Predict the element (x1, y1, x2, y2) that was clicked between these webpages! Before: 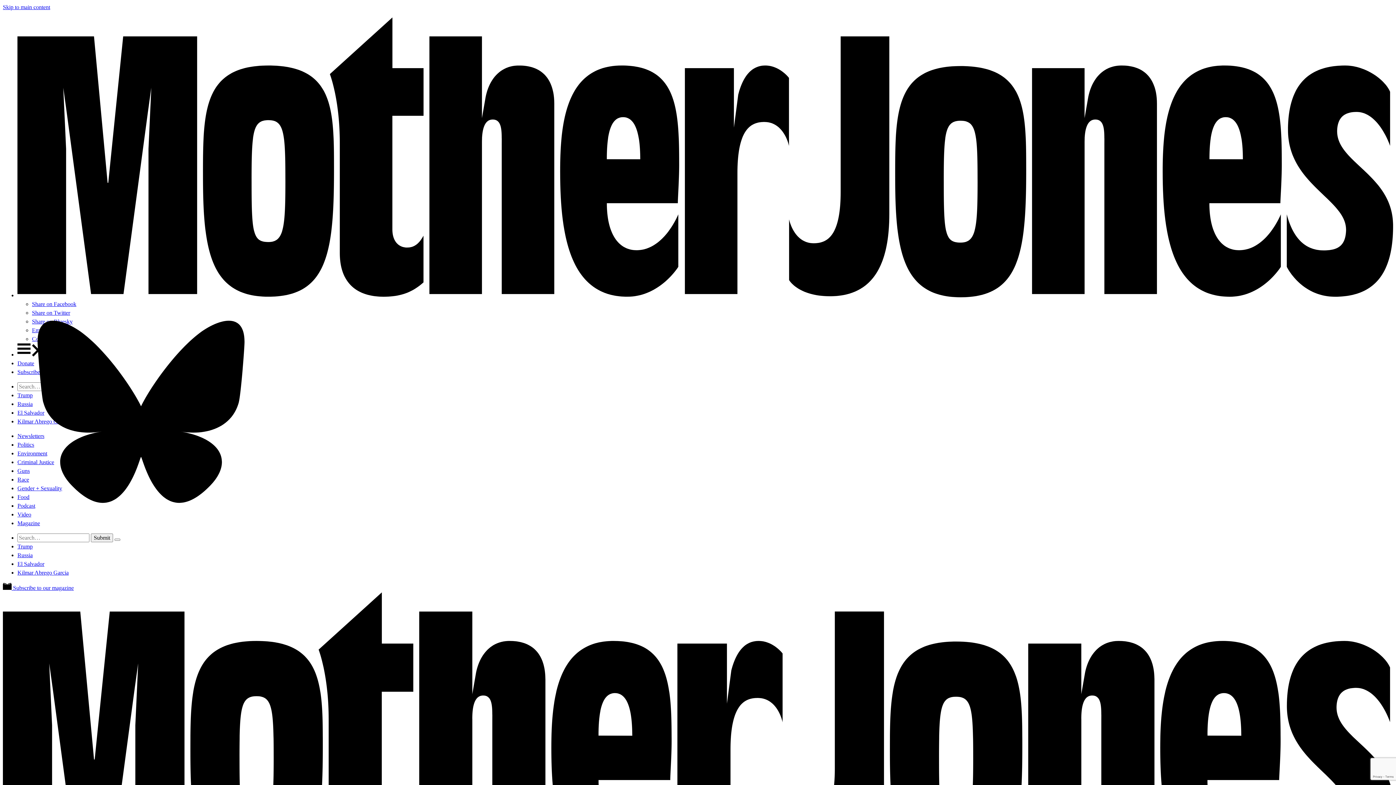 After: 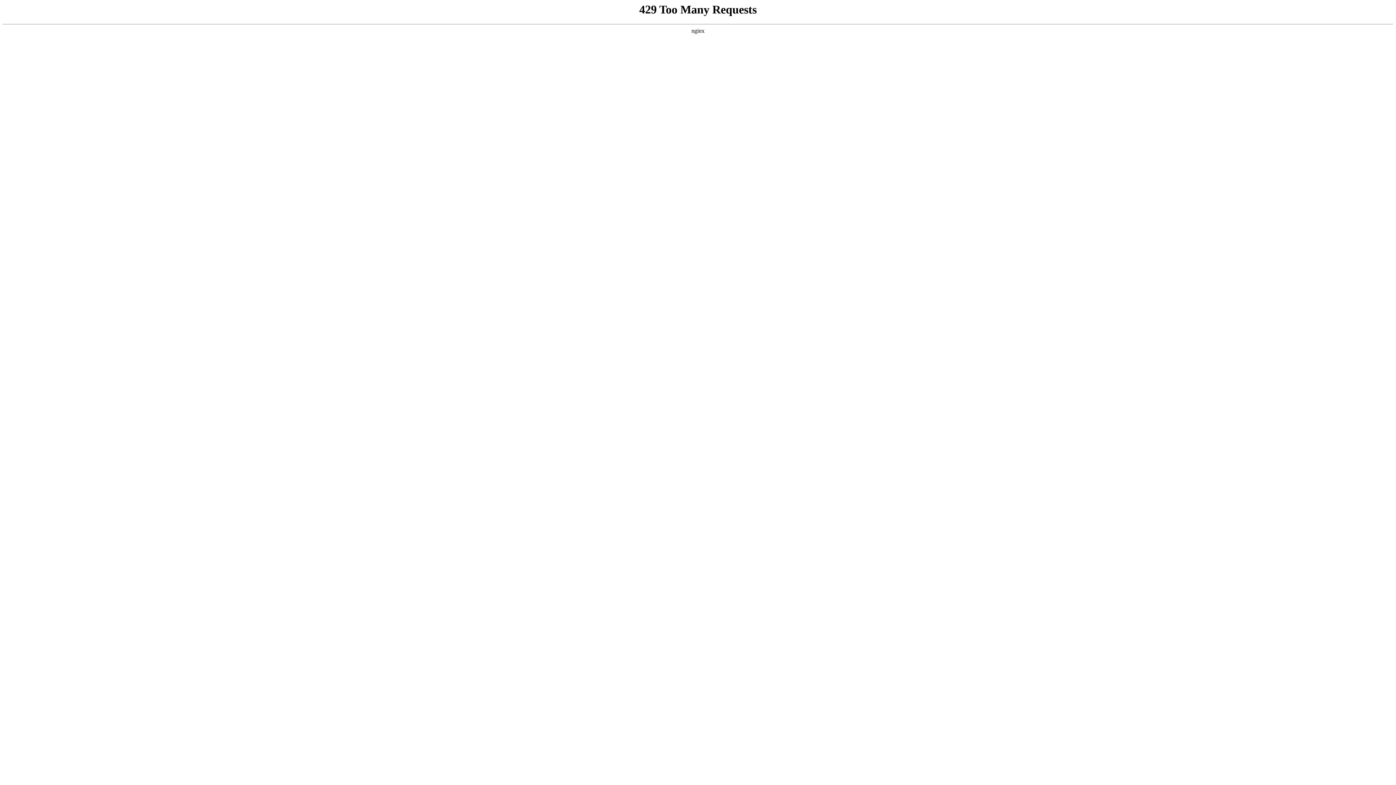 Action: label: Magazine bbox: (17, 520, 40, 526)